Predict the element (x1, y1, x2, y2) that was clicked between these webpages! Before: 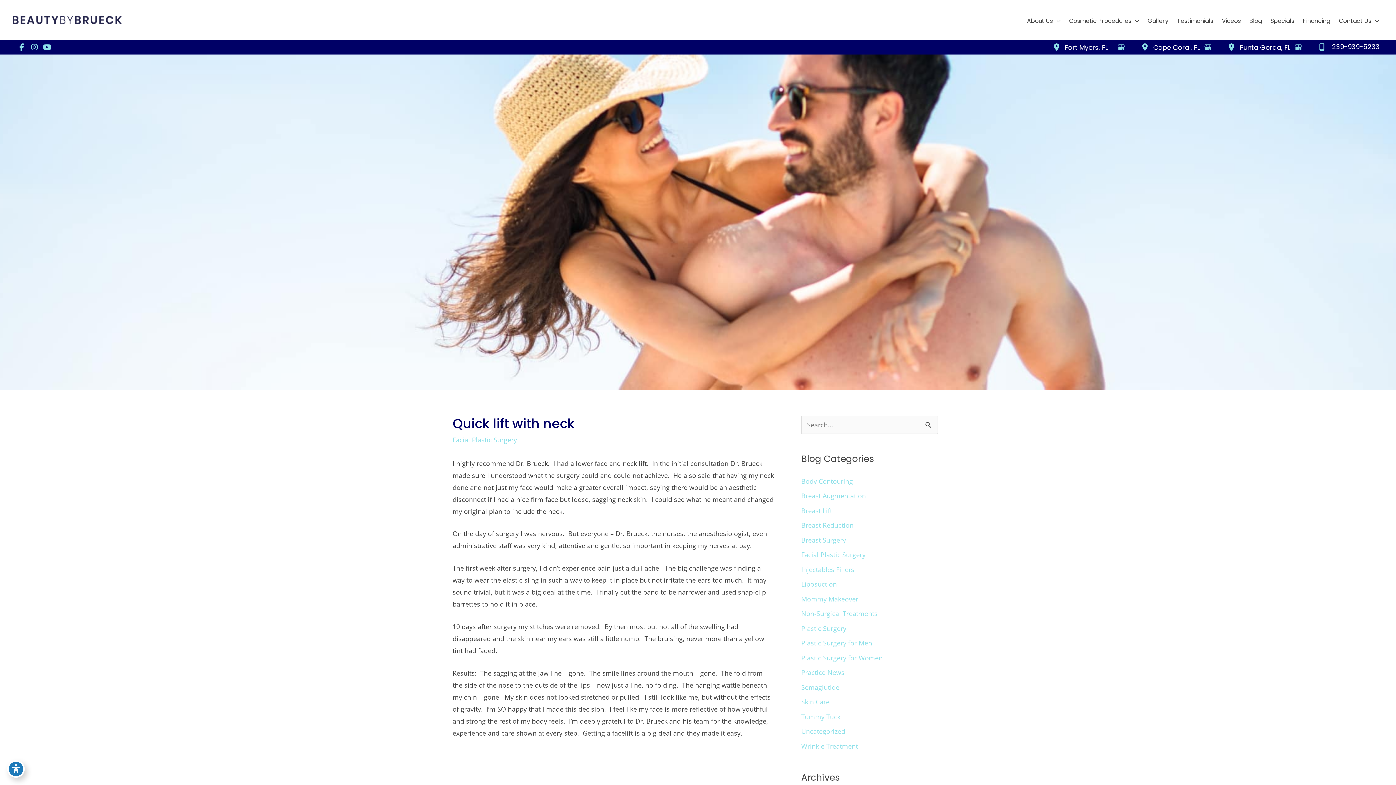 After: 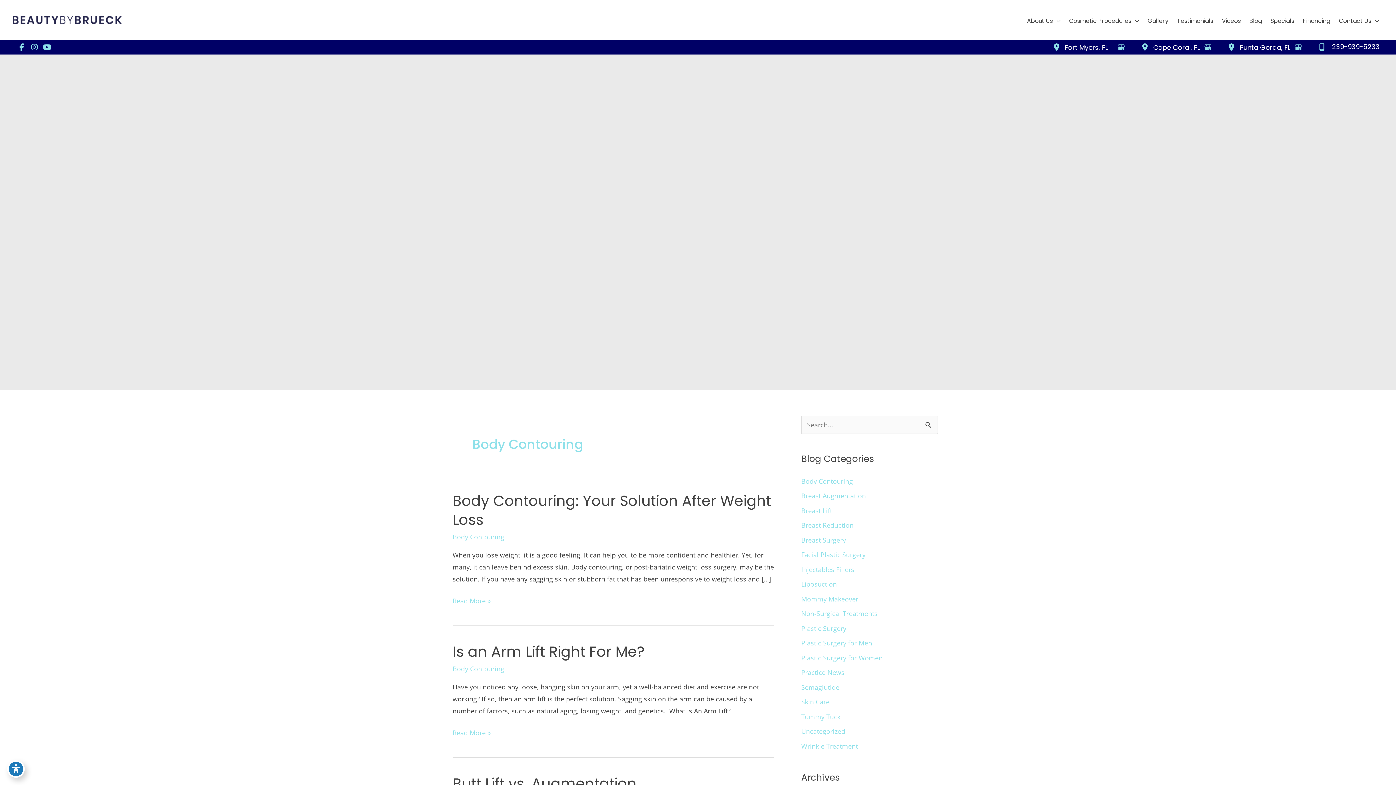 Action: label: Body Contouring bbox: (801, 477, 853, 485)